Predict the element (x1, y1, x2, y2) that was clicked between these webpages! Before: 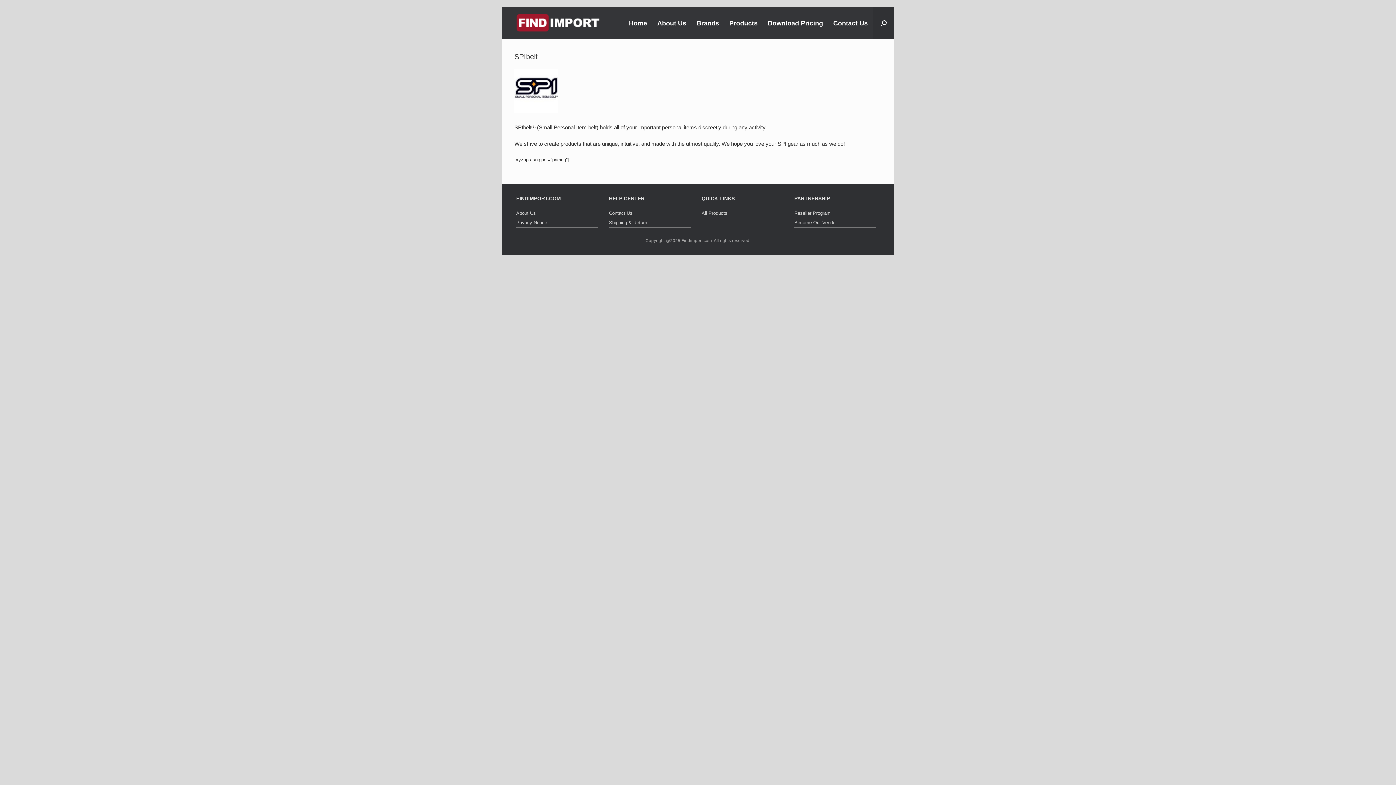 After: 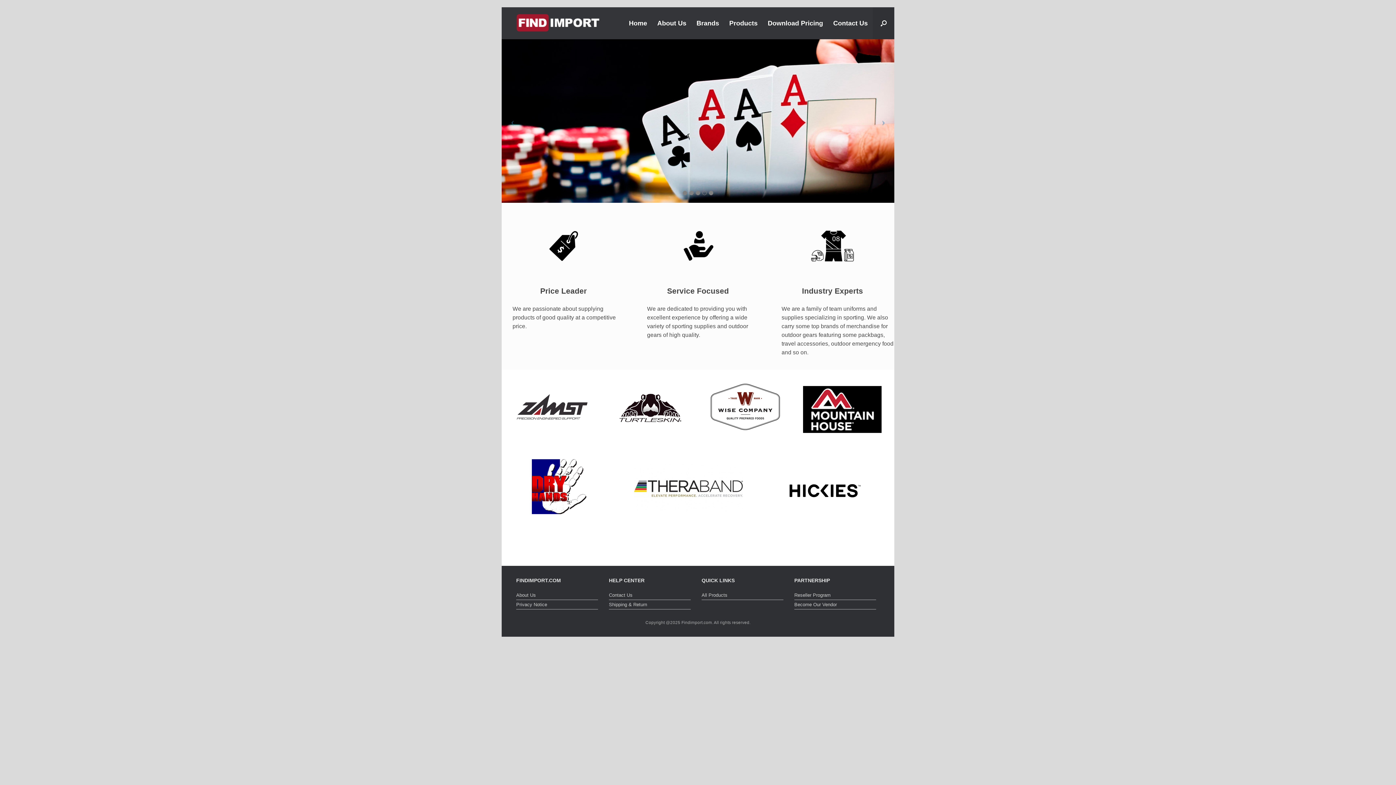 Action: label: Home bbox: (624, 7, 652, 39)